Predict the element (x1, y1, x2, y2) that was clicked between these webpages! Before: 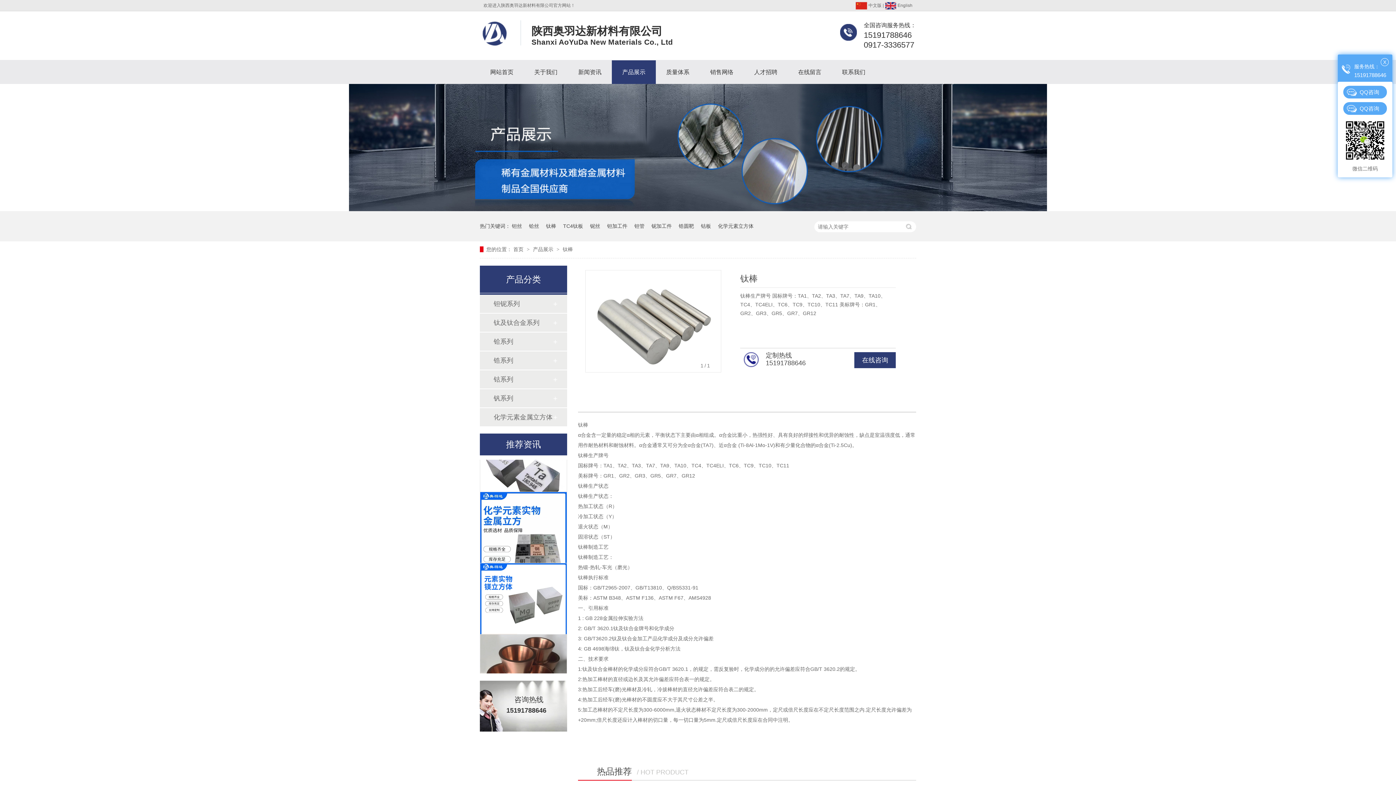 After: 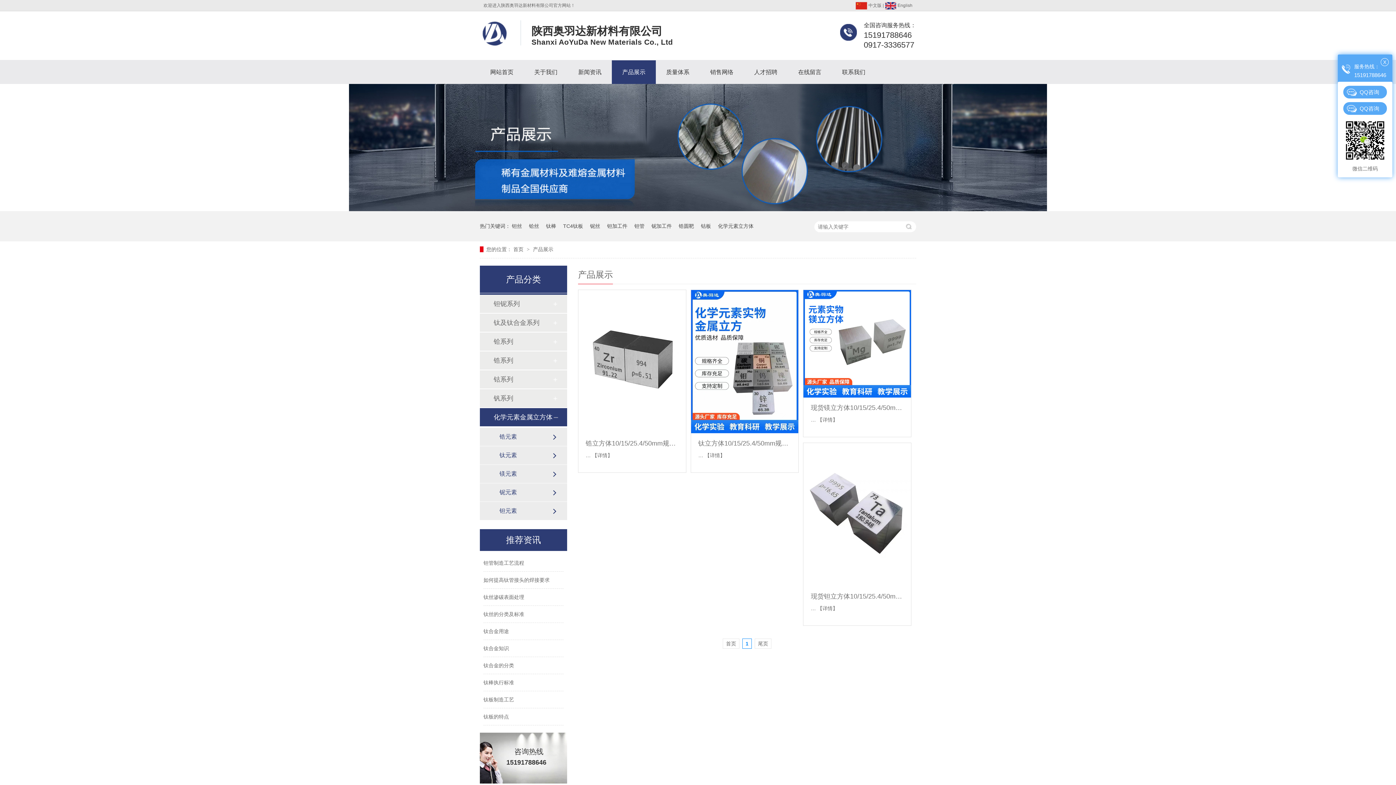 Action: bbox: (493, 408, 552, 426) label: 化学元素金属立方体